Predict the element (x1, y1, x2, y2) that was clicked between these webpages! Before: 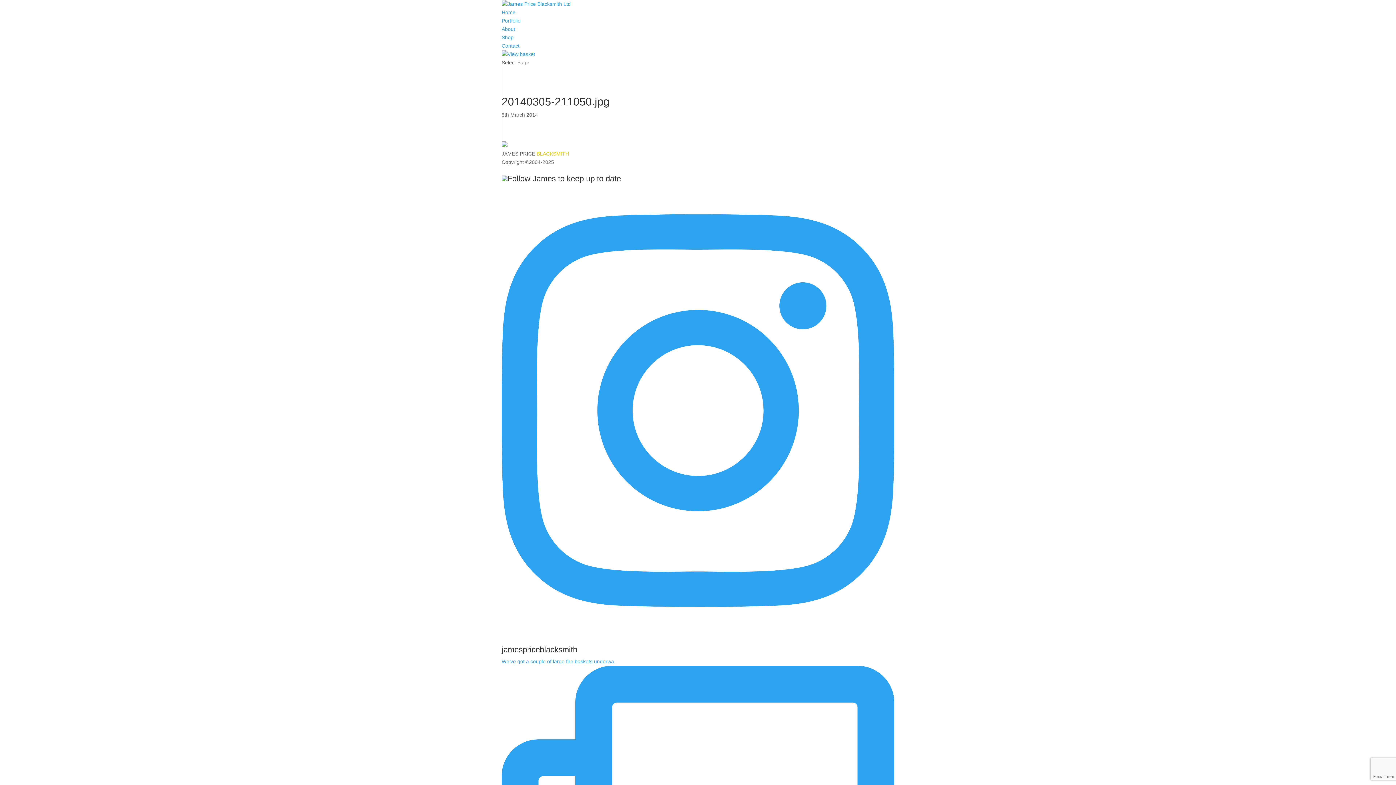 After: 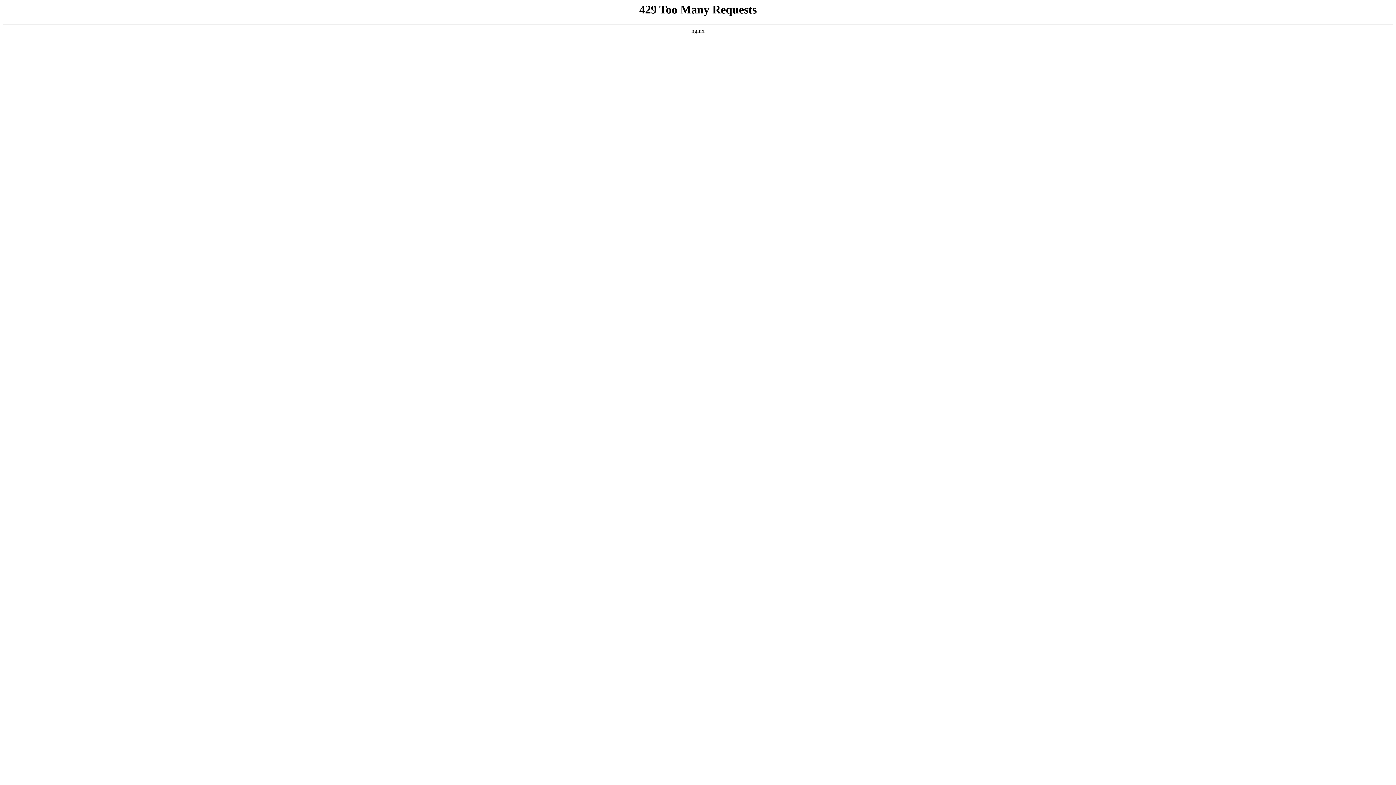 Action: label: About bbox: (501, 26, 515, 32)